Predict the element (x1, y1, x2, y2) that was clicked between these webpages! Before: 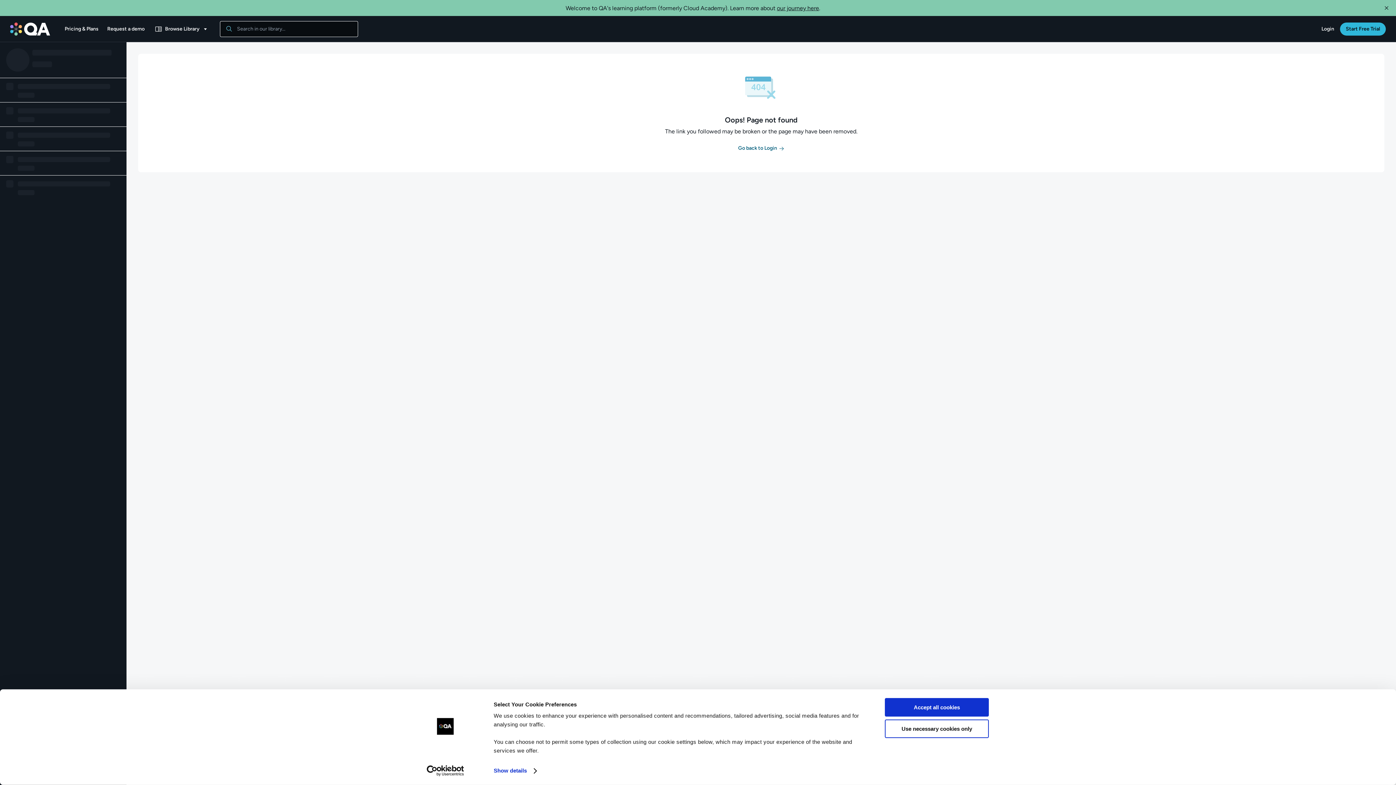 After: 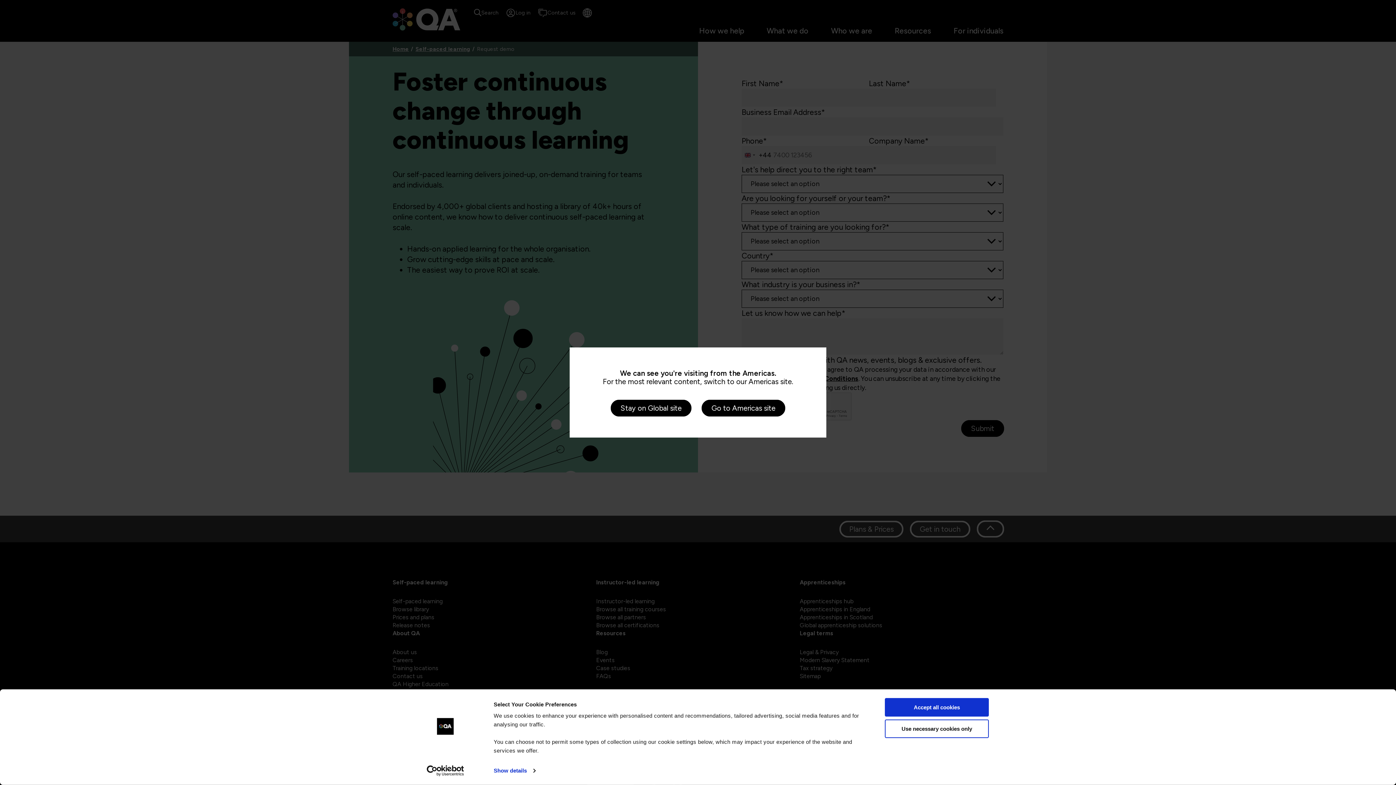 Action: label: Request a demo bbox: (104, 22, 147, 35)